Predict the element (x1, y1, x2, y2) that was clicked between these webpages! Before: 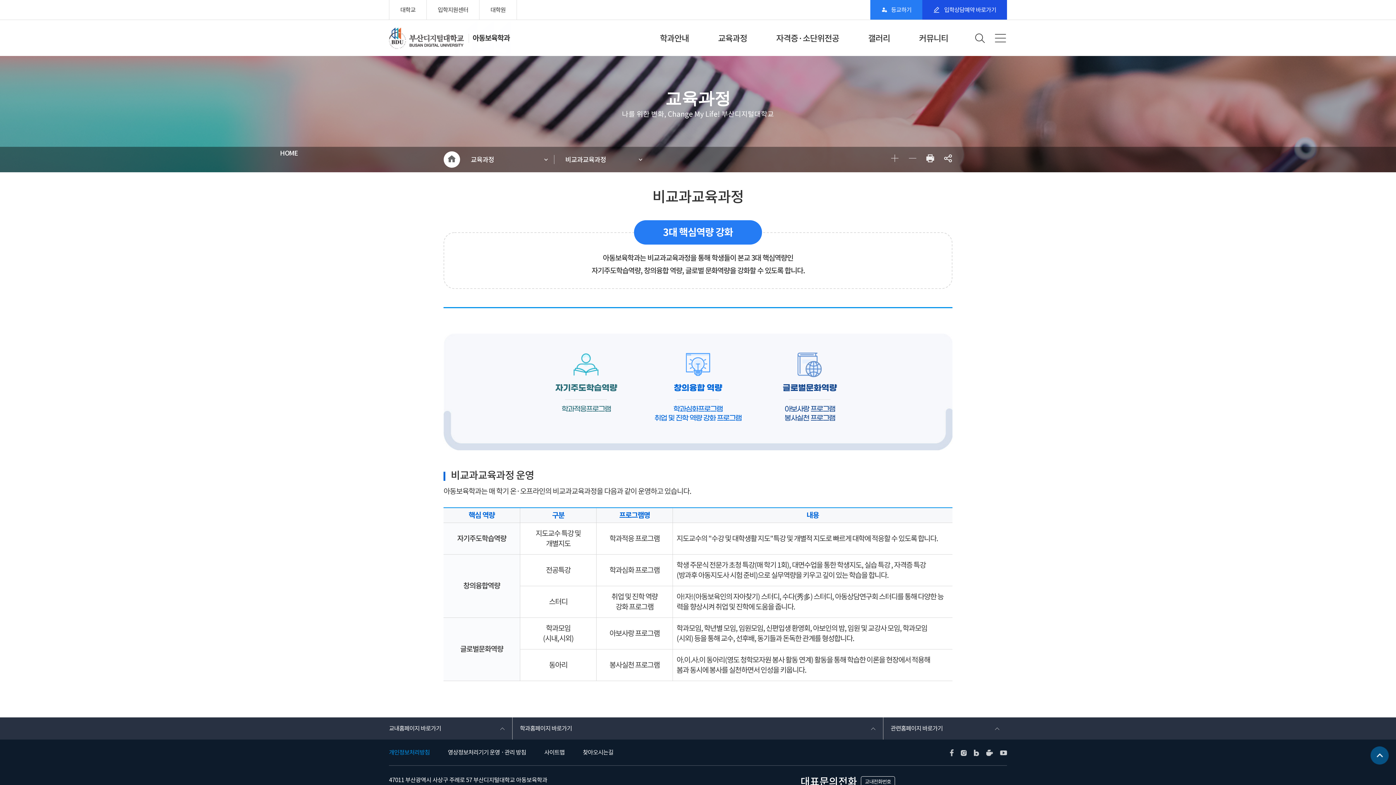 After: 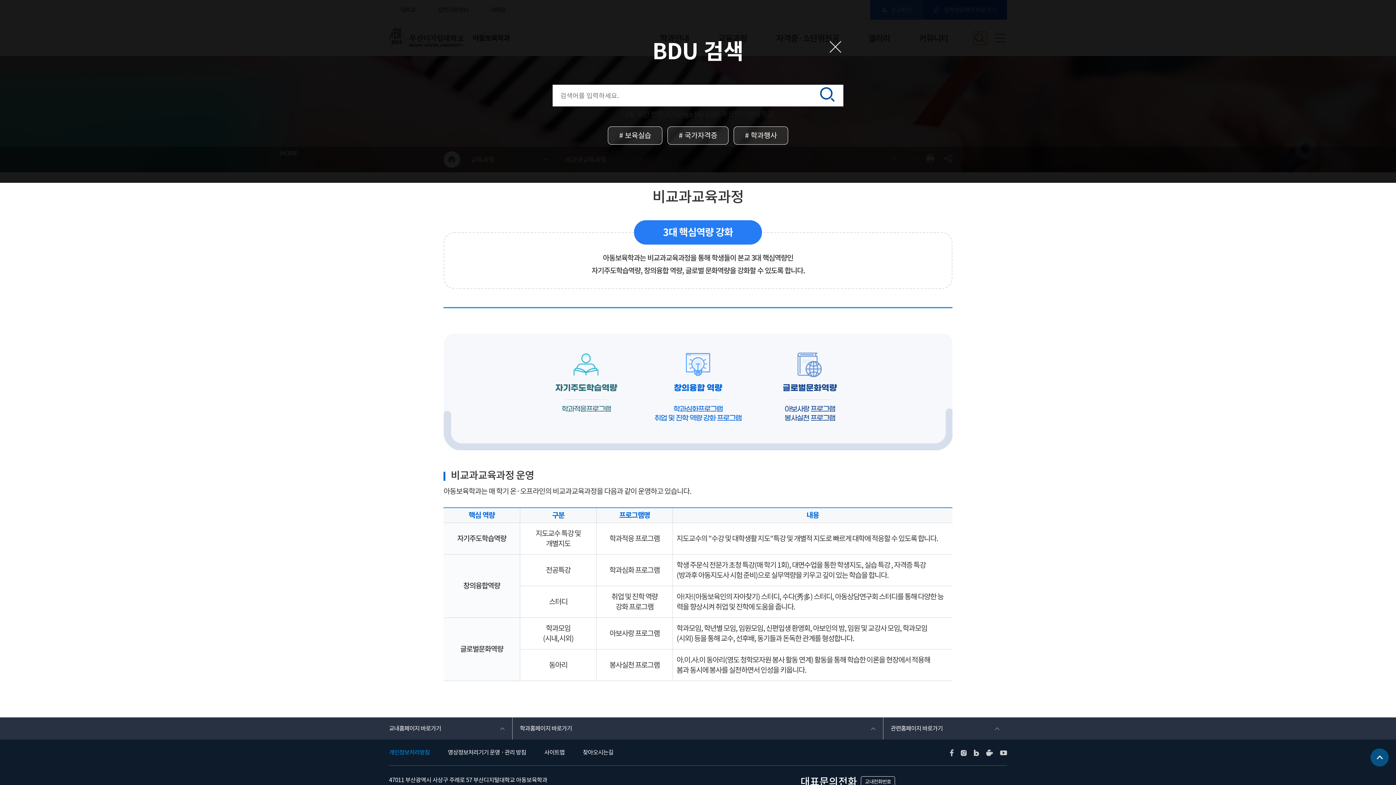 Action: bbox: (973, 31, 986, 44)